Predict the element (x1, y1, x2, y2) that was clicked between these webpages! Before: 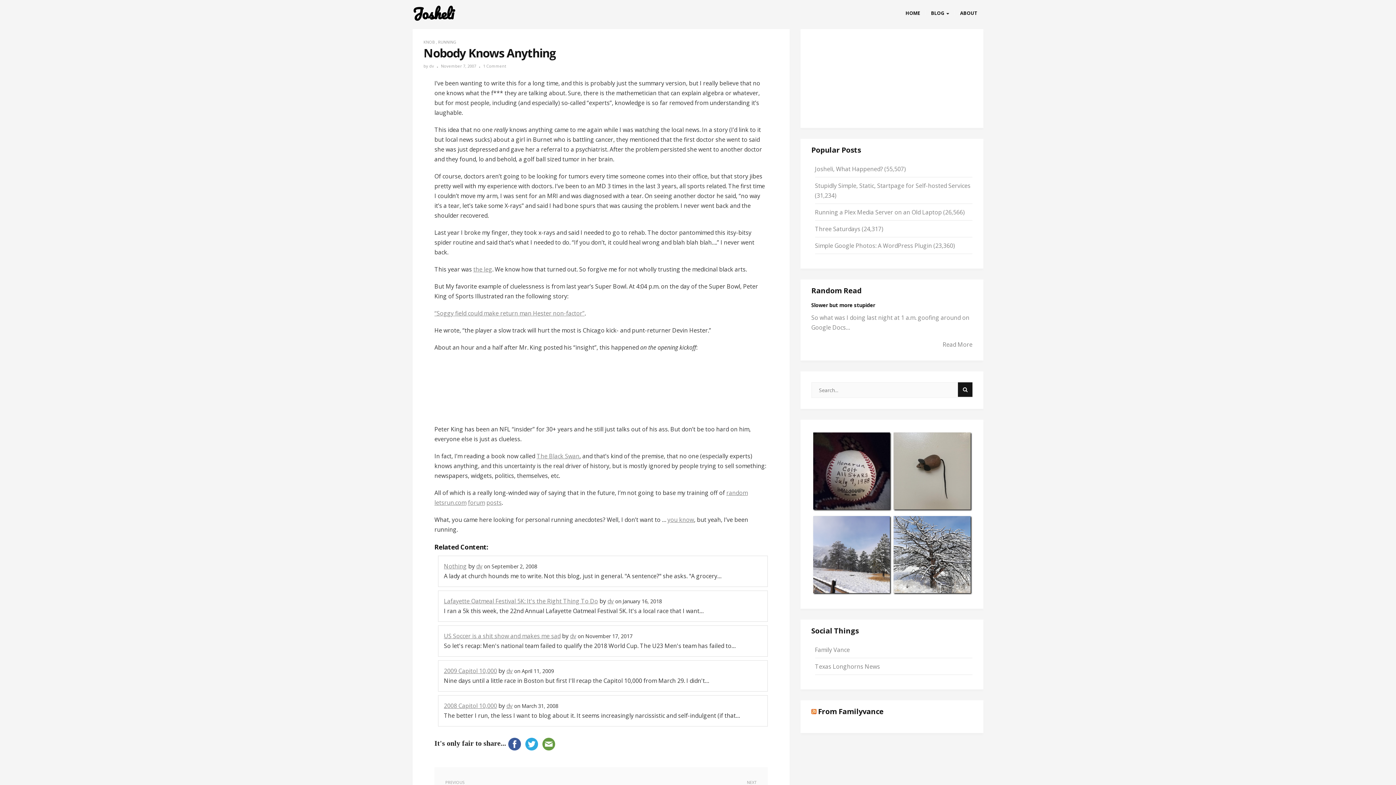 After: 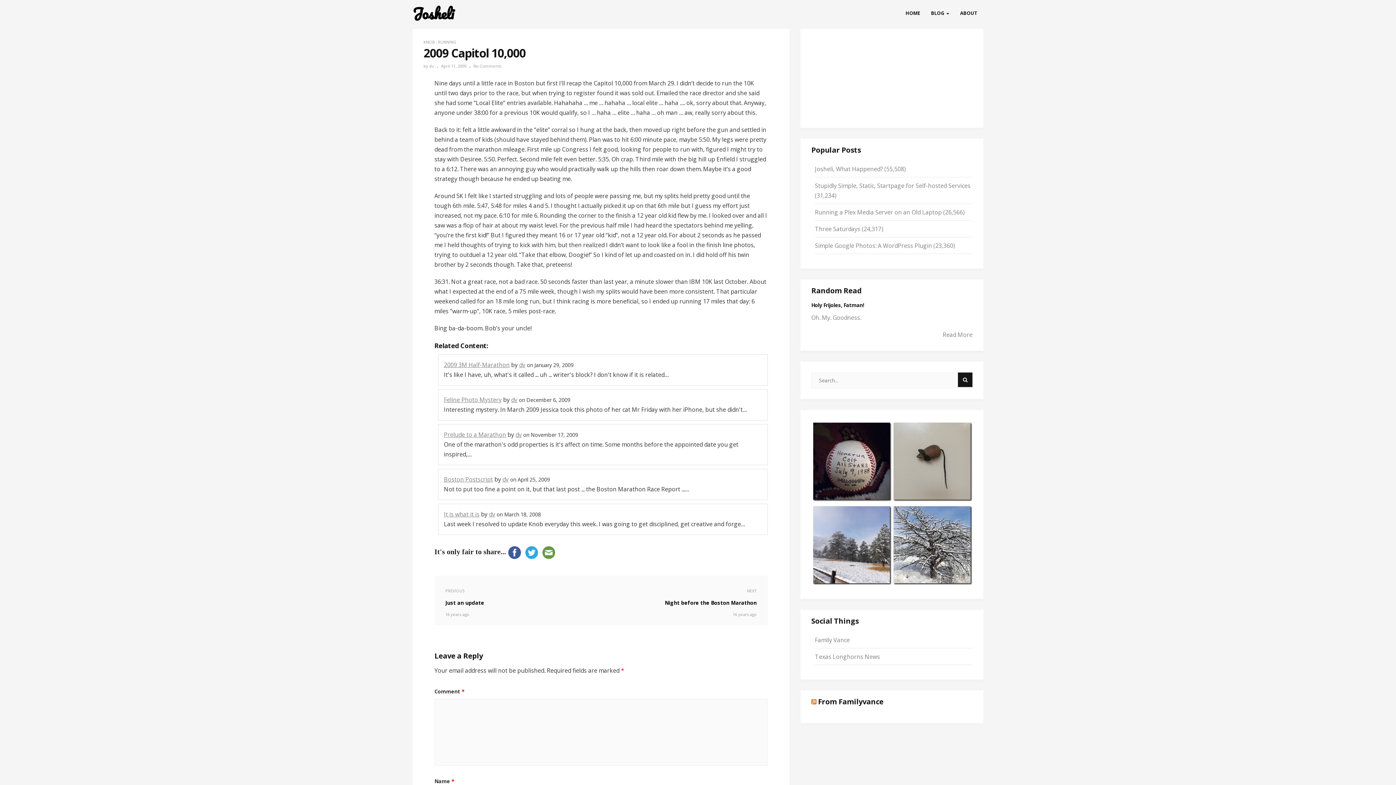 Action: bbox: (444, 667, 497, 675) label: 2009 Capitol 10,000